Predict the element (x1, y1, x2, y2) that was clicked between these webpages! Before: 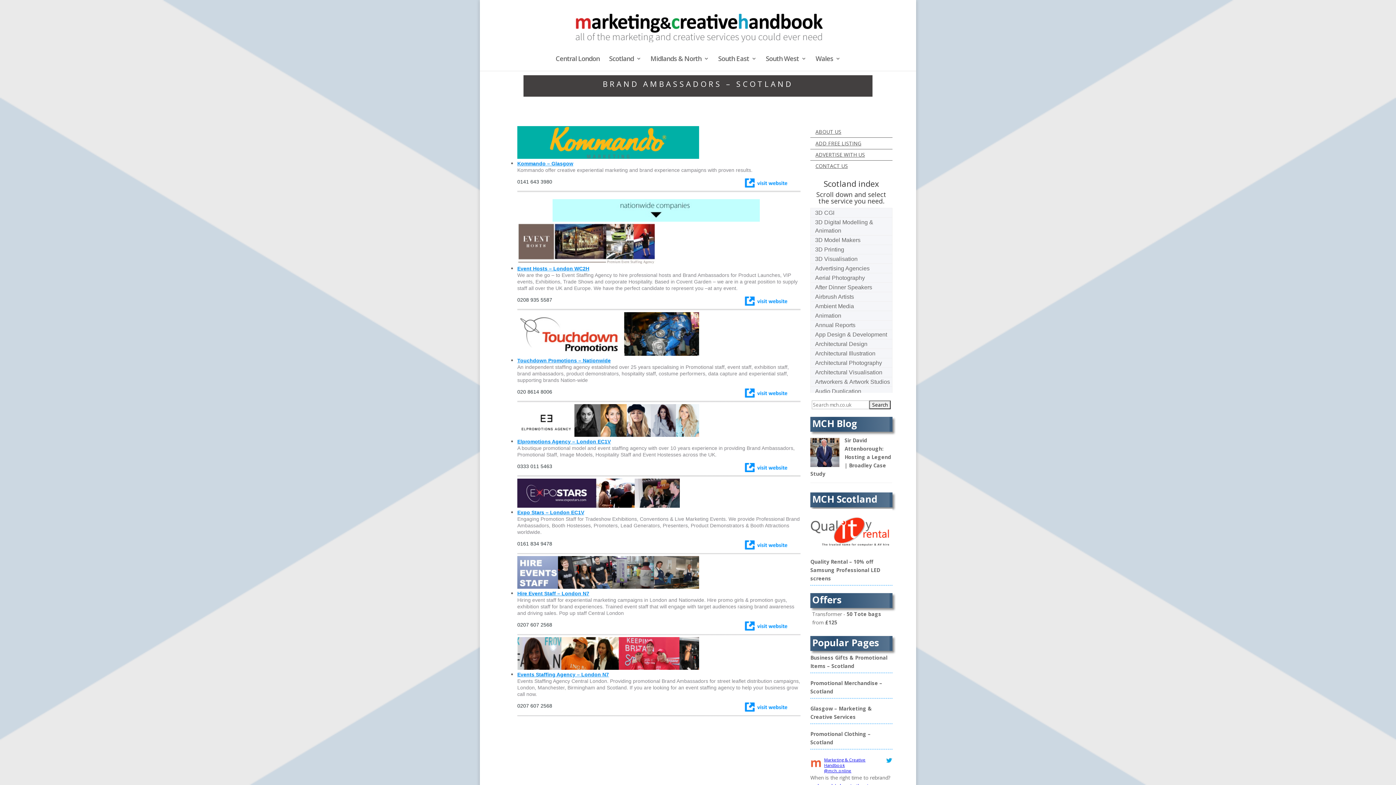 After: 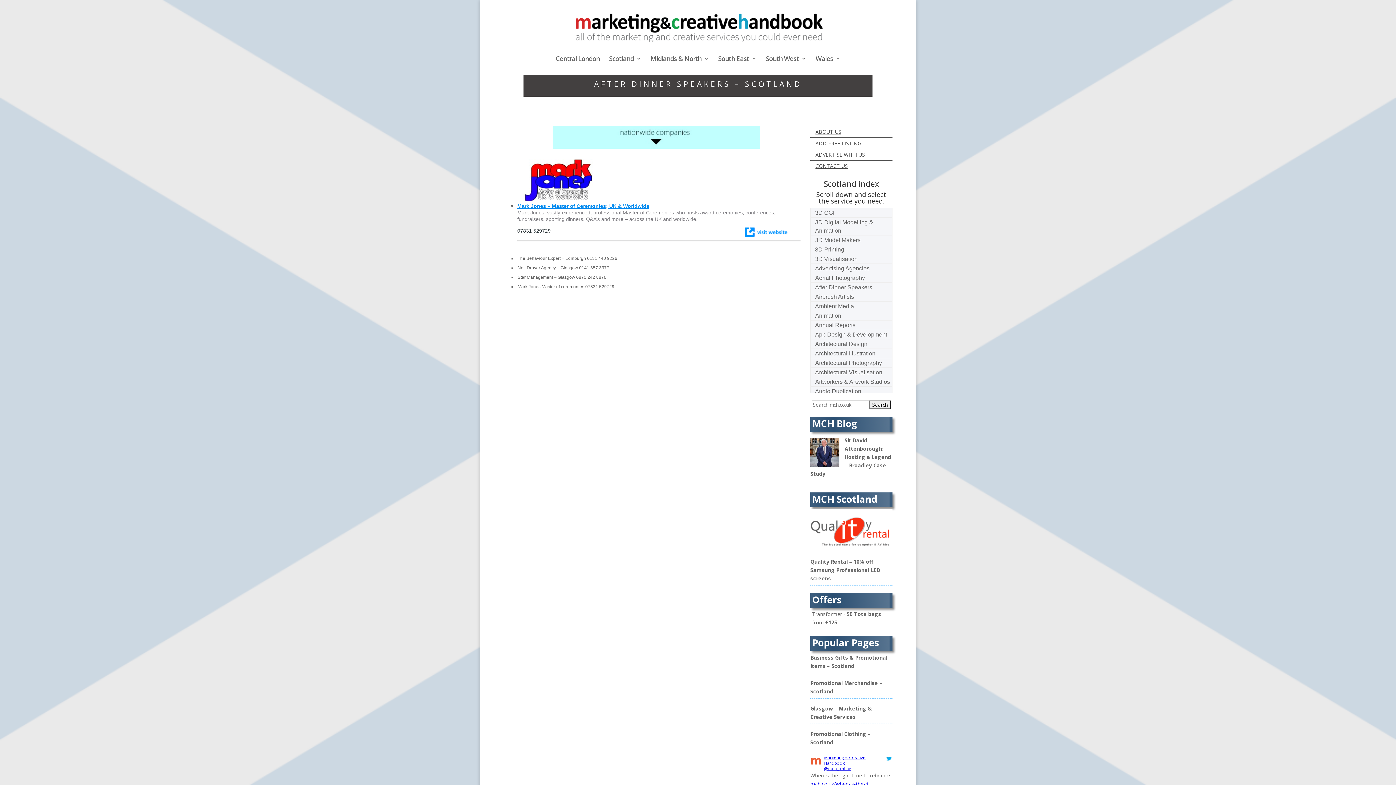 Action: label: After Dinner Speakers bbox: (815, 284, 872, 290)